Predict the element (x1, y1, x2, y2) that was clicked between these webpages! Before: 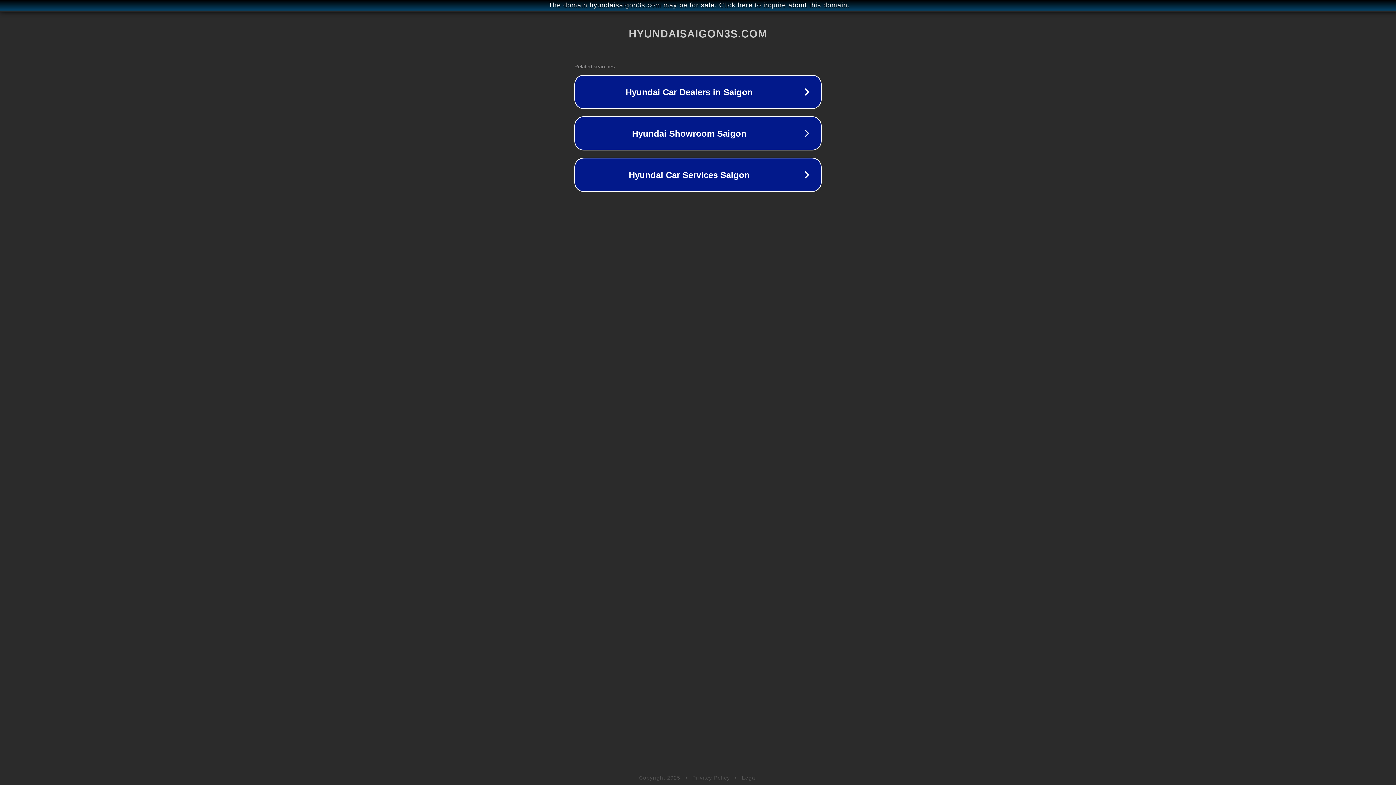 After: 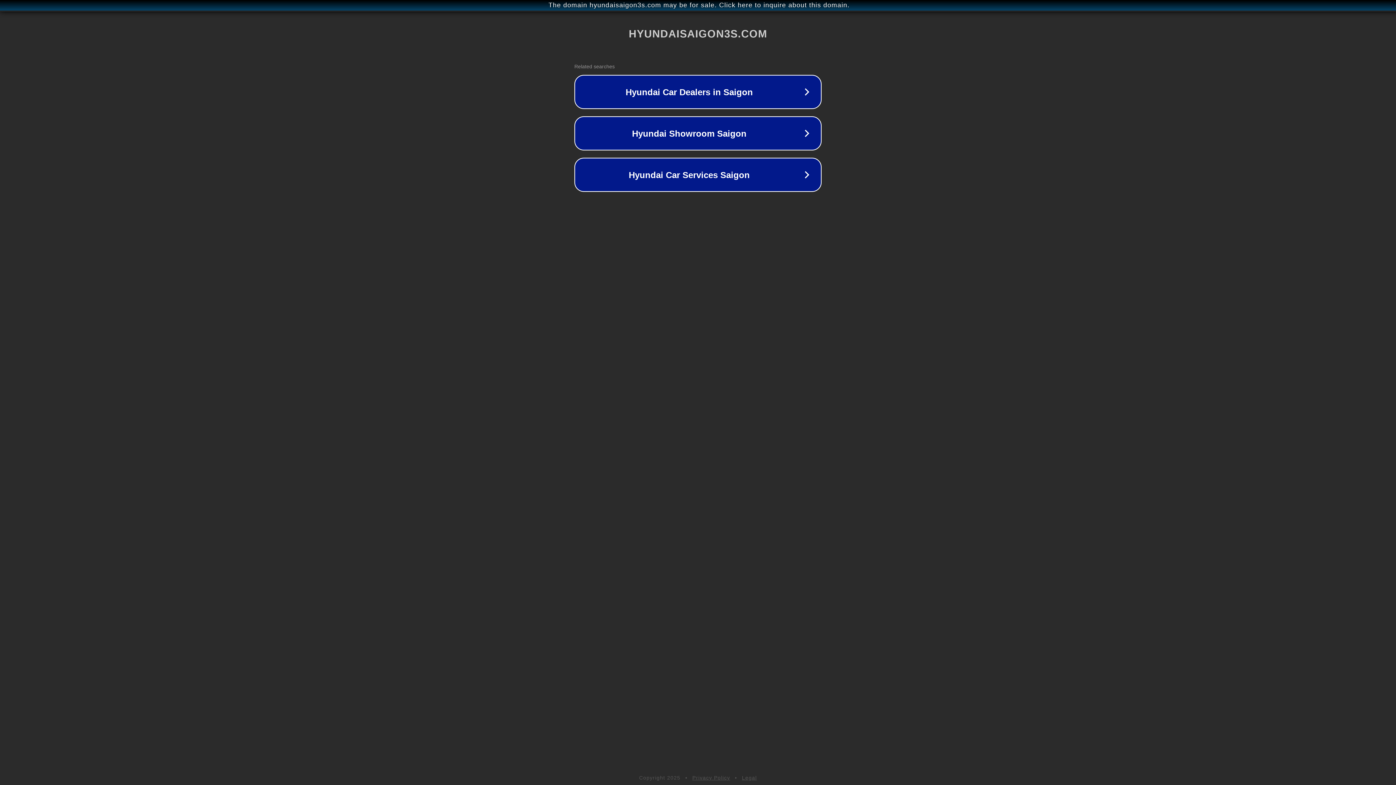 Action: label: Legal bbox: (742, 775, 757, 781)